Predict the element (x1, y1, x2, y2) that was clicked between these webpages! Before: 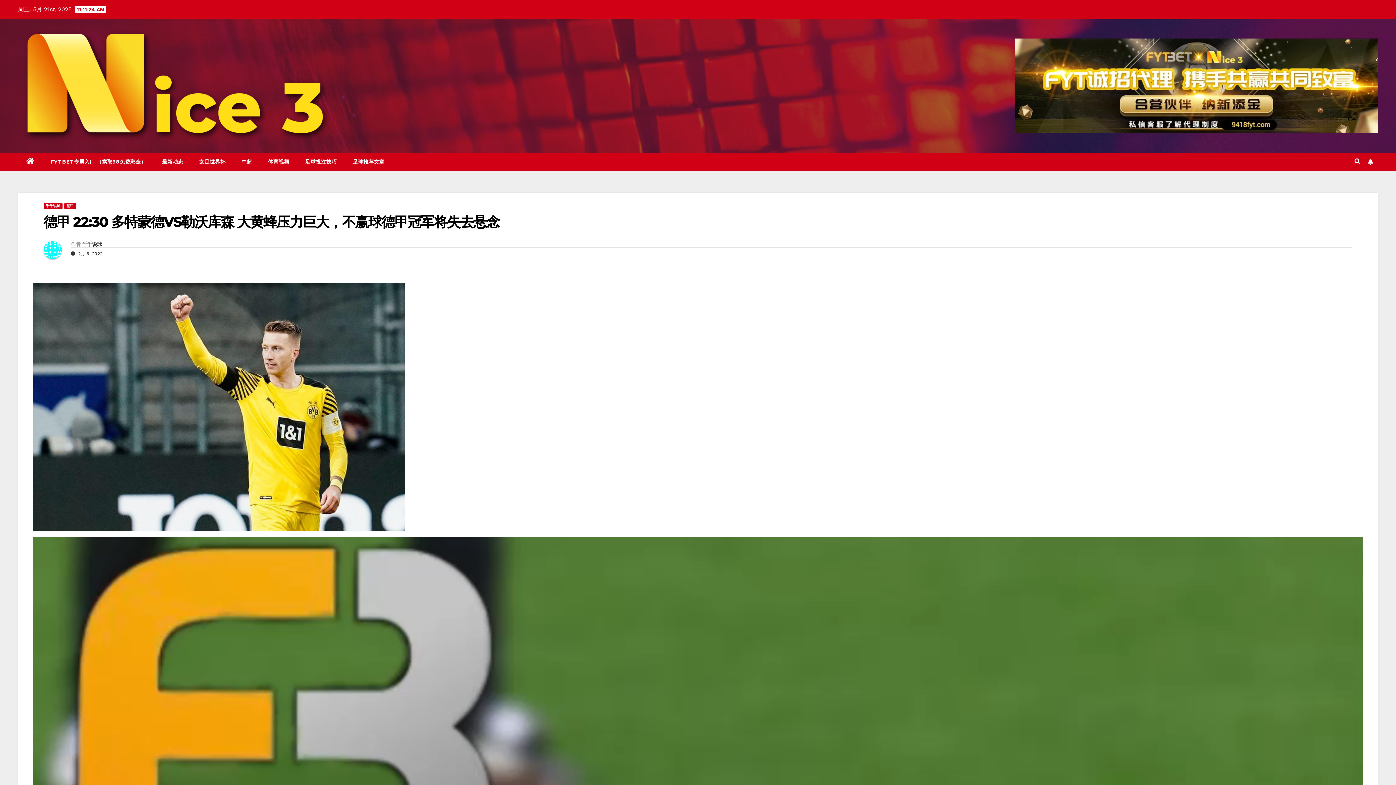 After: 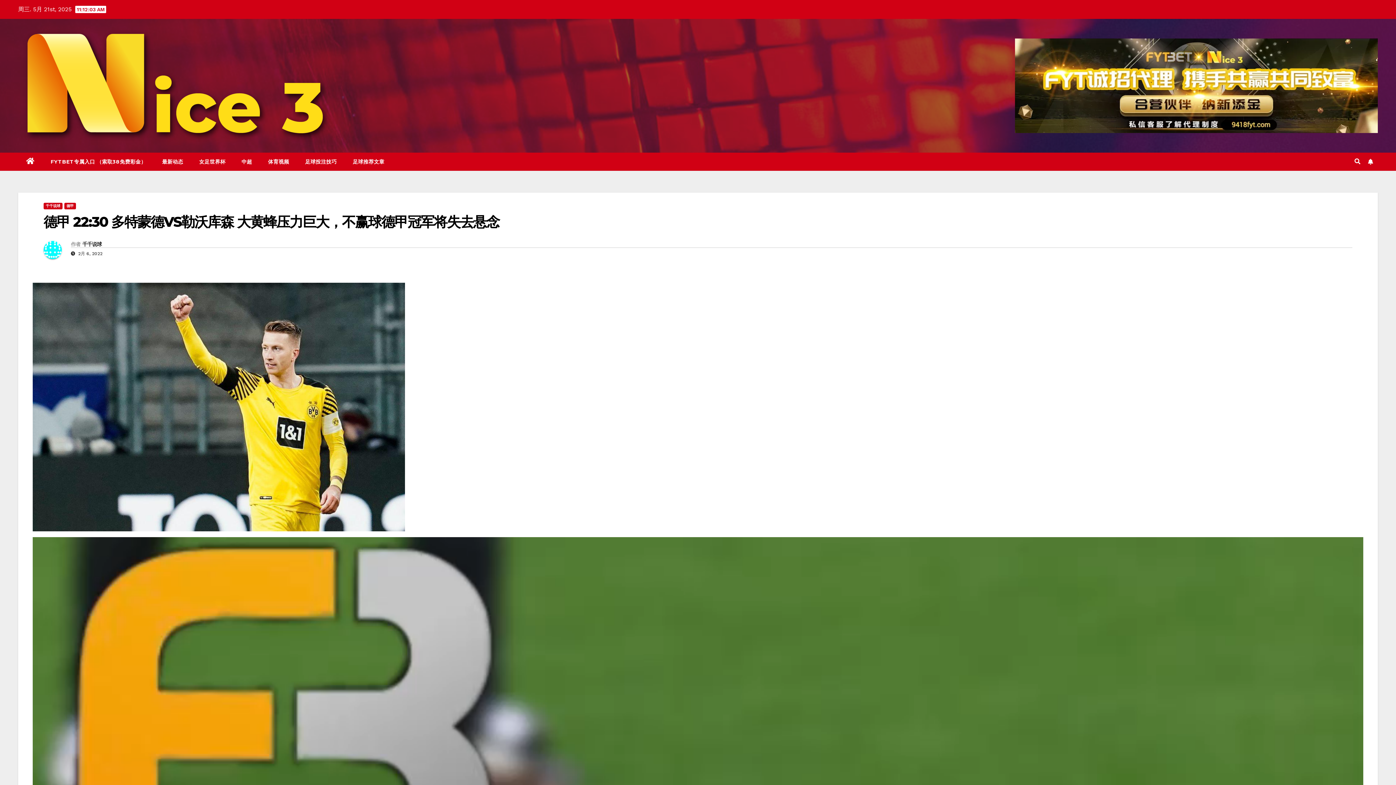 Action: bbox: (1366, 157, 1375, 166)